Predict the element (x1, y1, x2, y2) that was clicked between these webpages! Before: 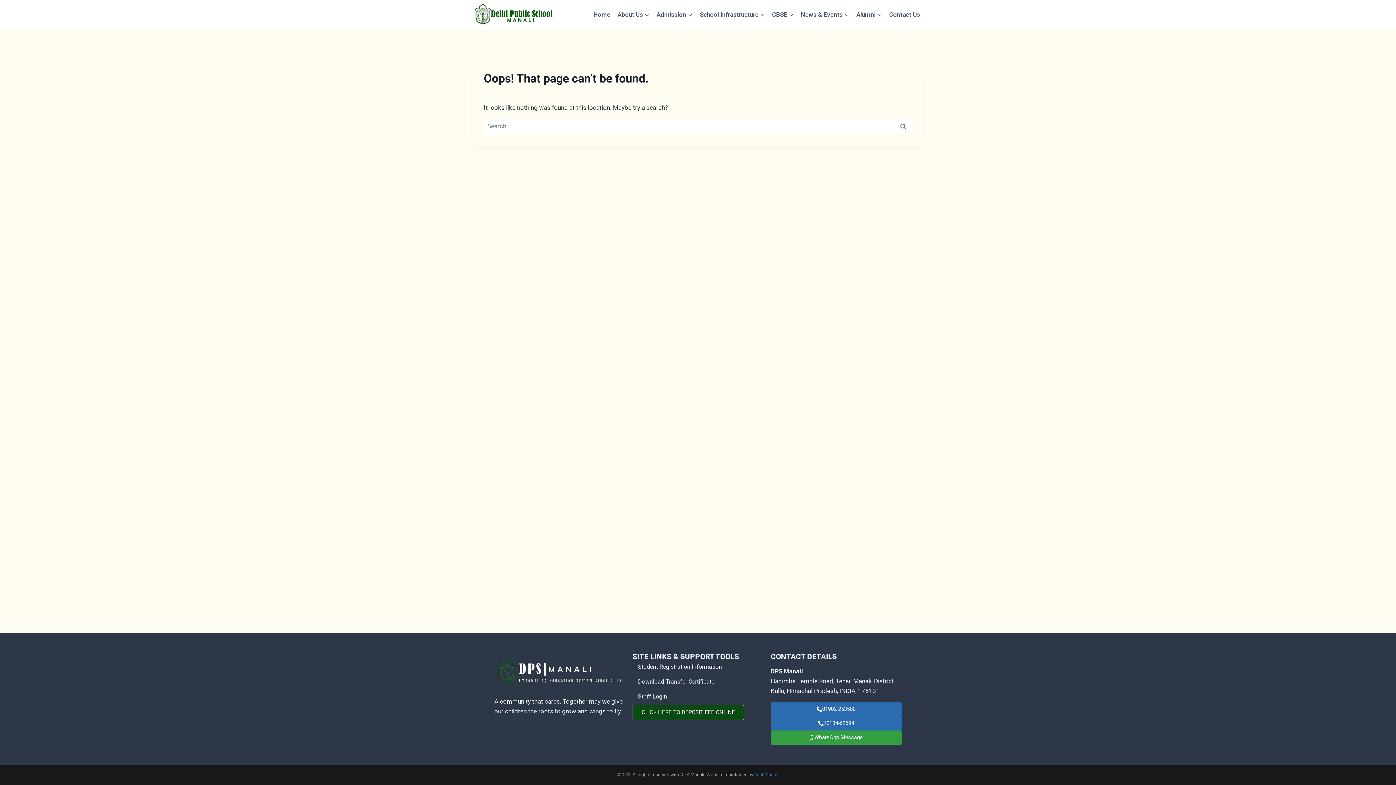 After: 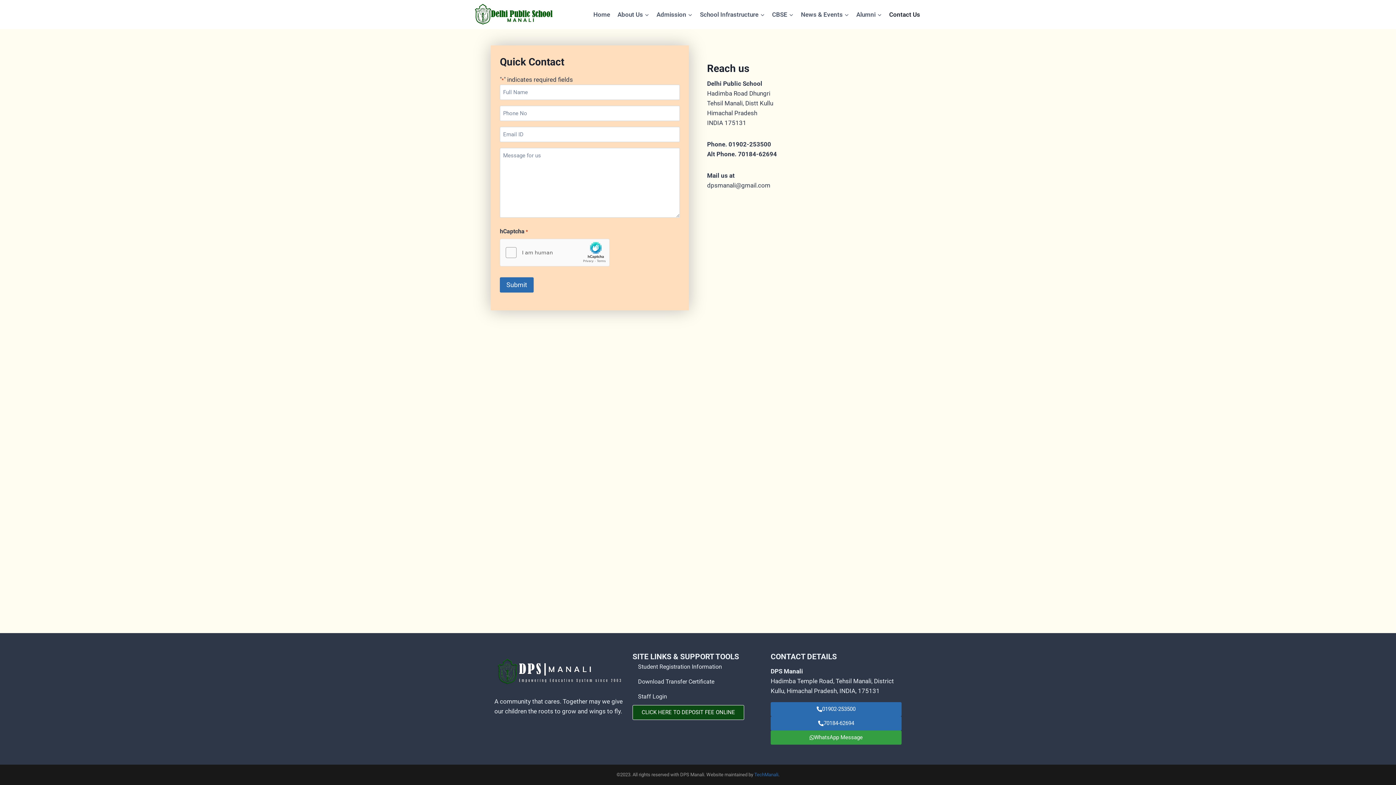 Action: bbox: (885, 5, 924, 23) label: Contact Us